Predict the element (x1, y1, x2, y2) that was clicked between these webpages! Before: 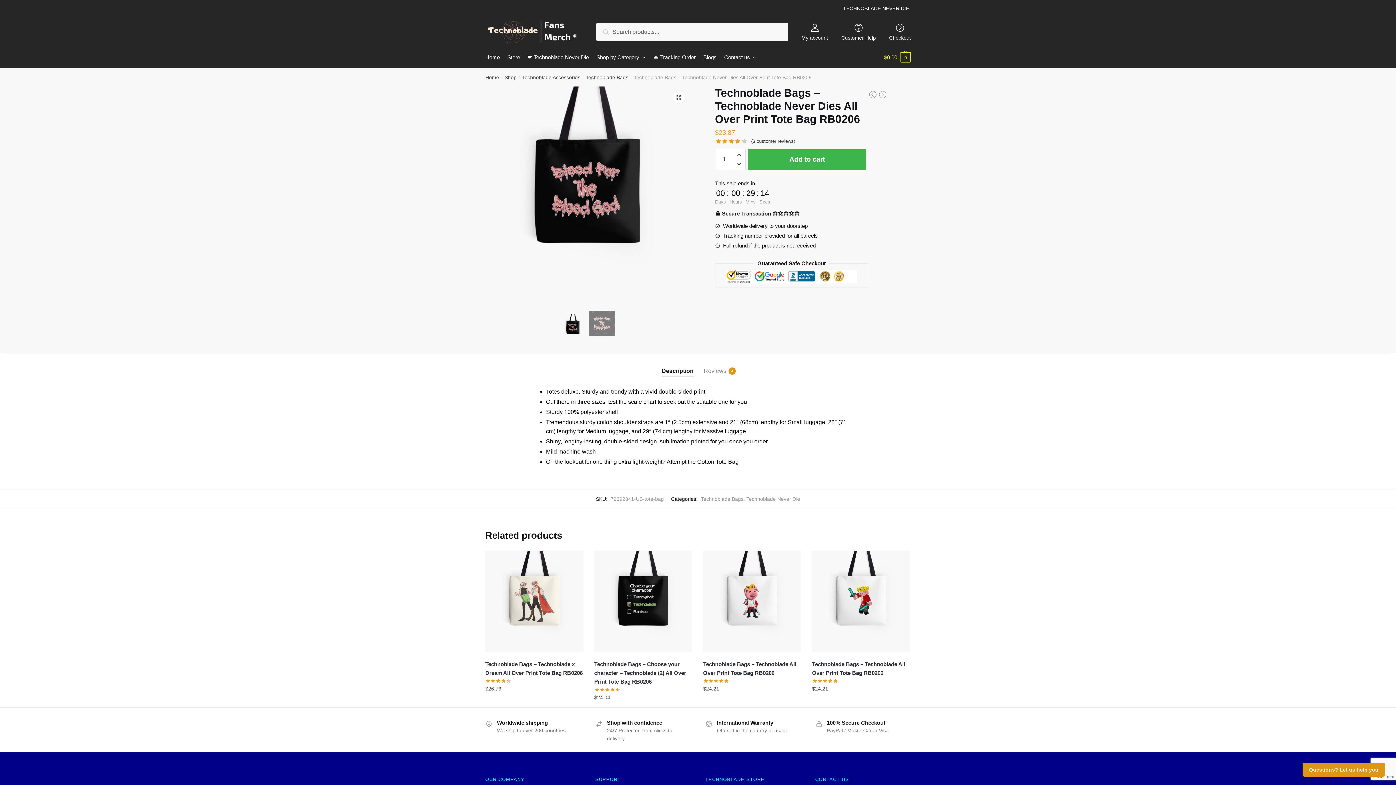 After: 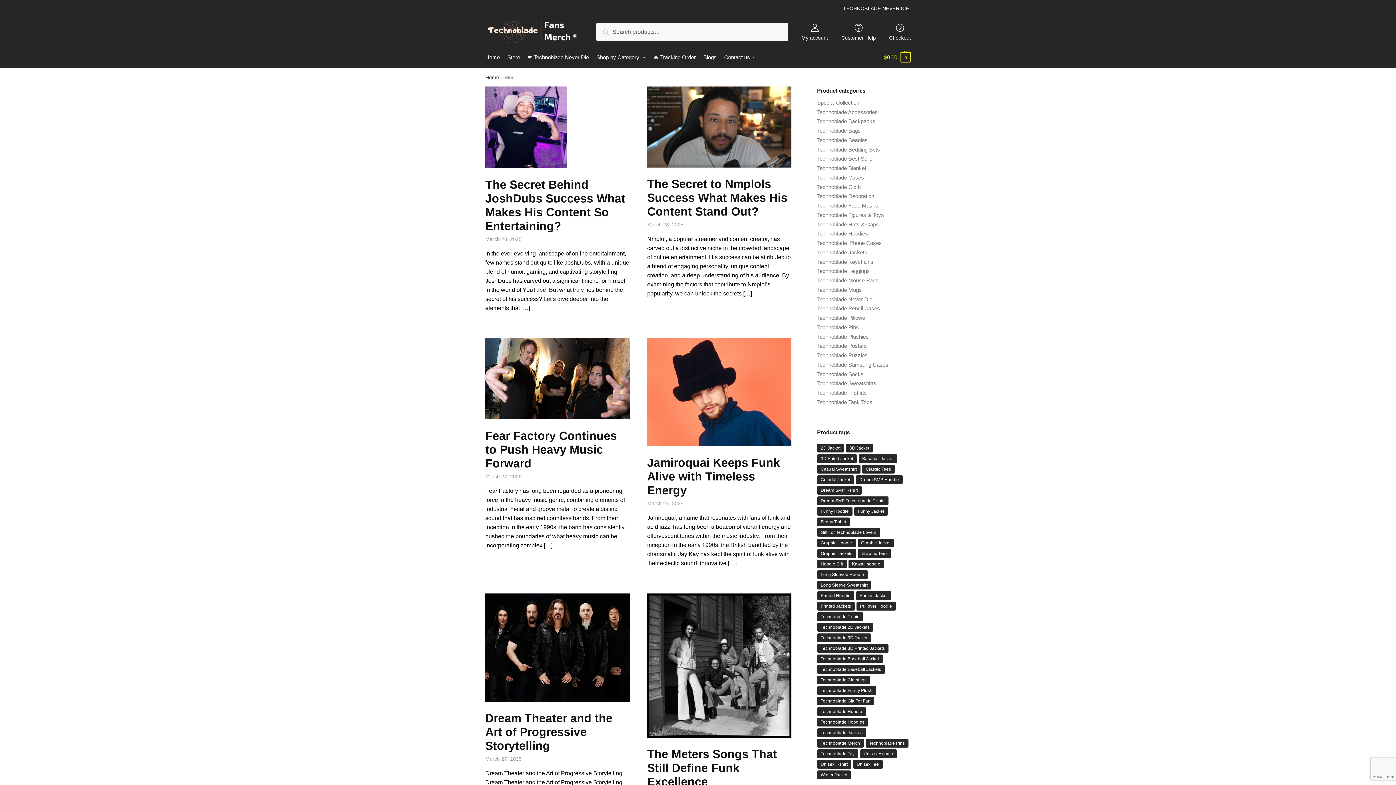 Action: bbox: (699, 46, 720, 68) label: Blogs